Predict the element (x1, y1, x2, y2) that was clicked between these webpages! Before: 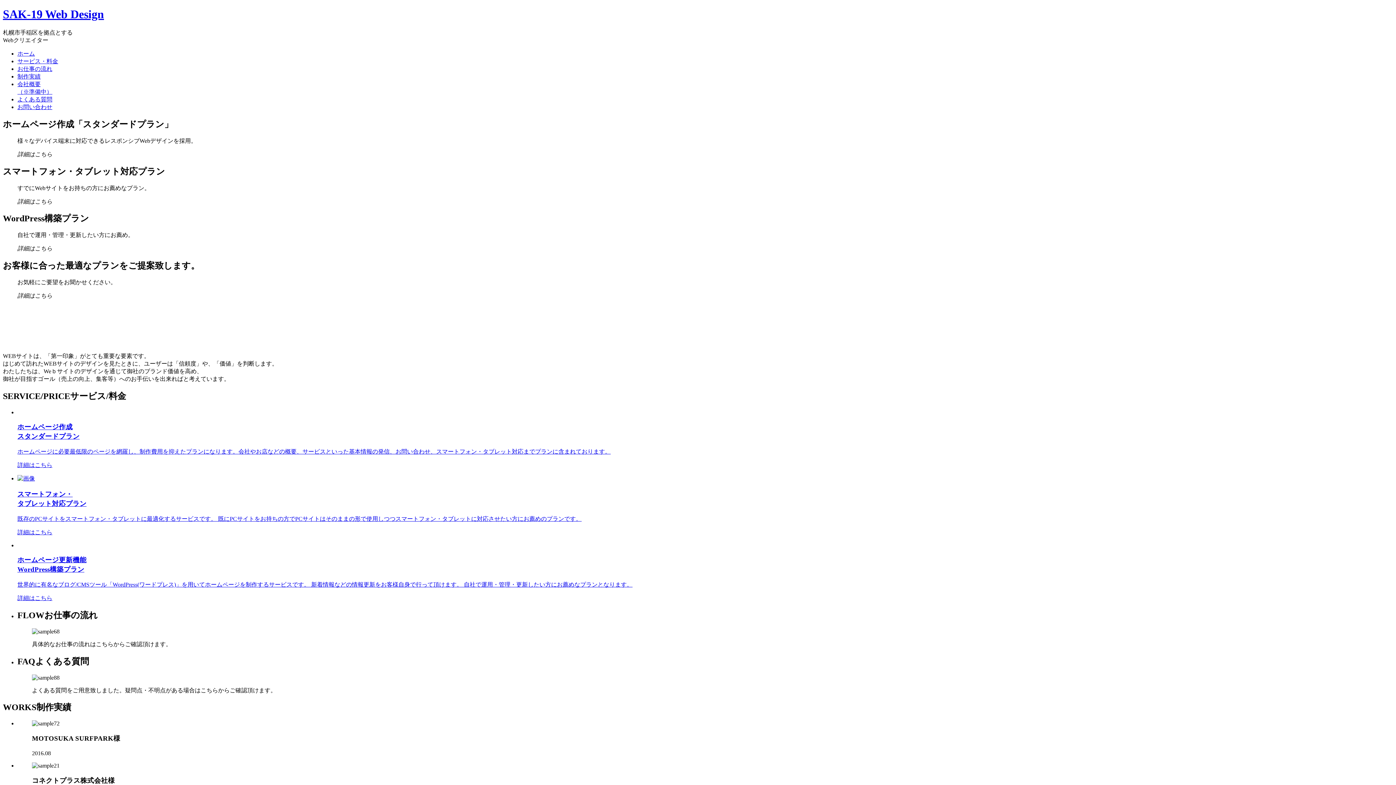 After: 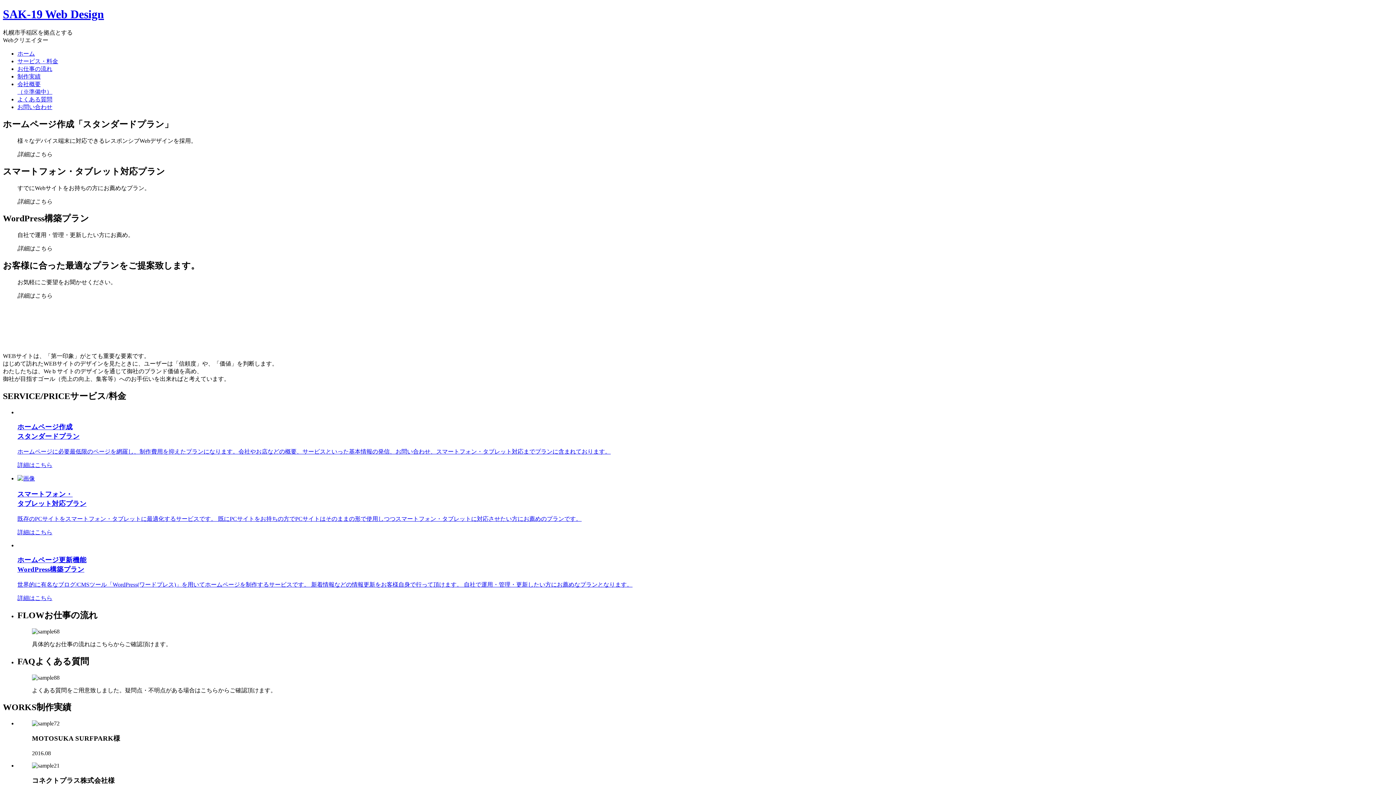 Action: label: お仕事の流れ bbox: (17, 65, 52, 71)